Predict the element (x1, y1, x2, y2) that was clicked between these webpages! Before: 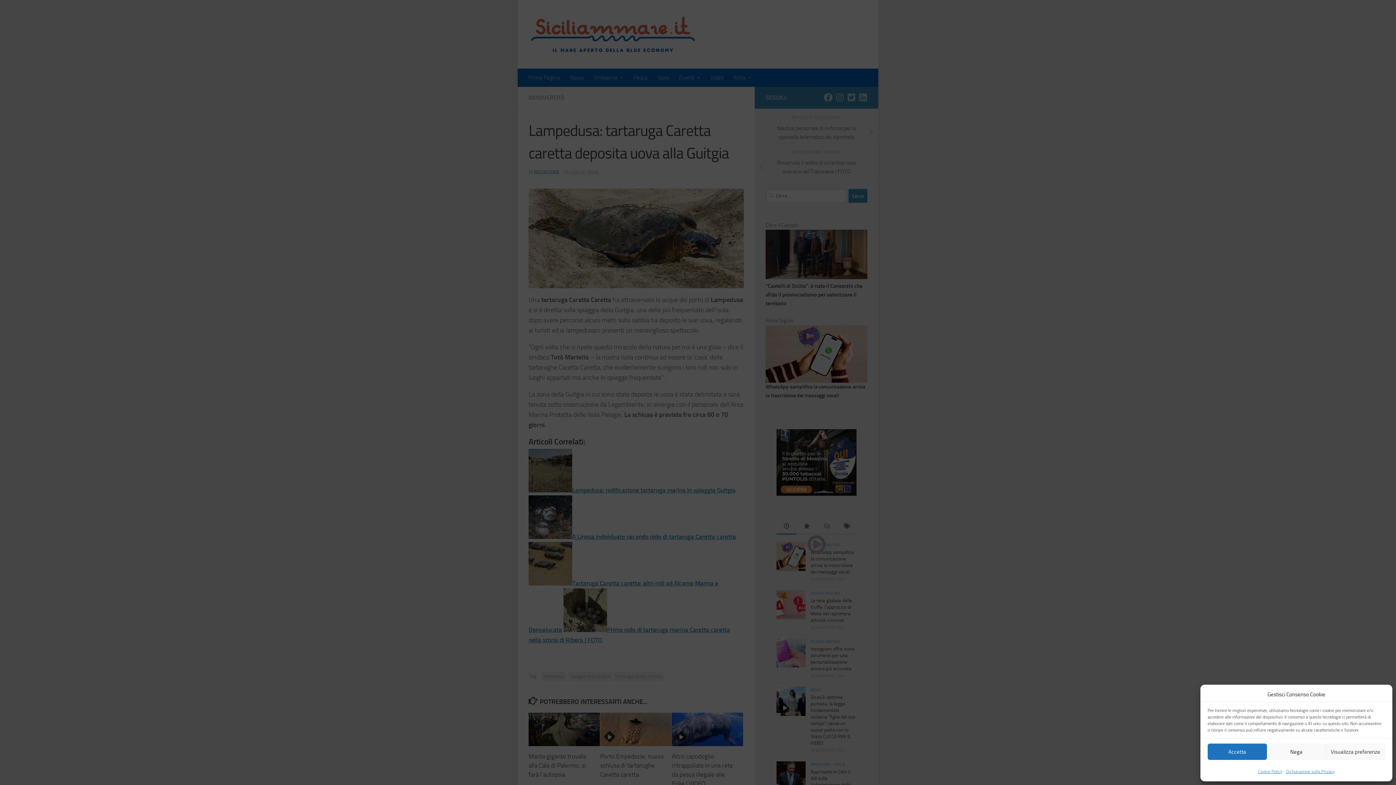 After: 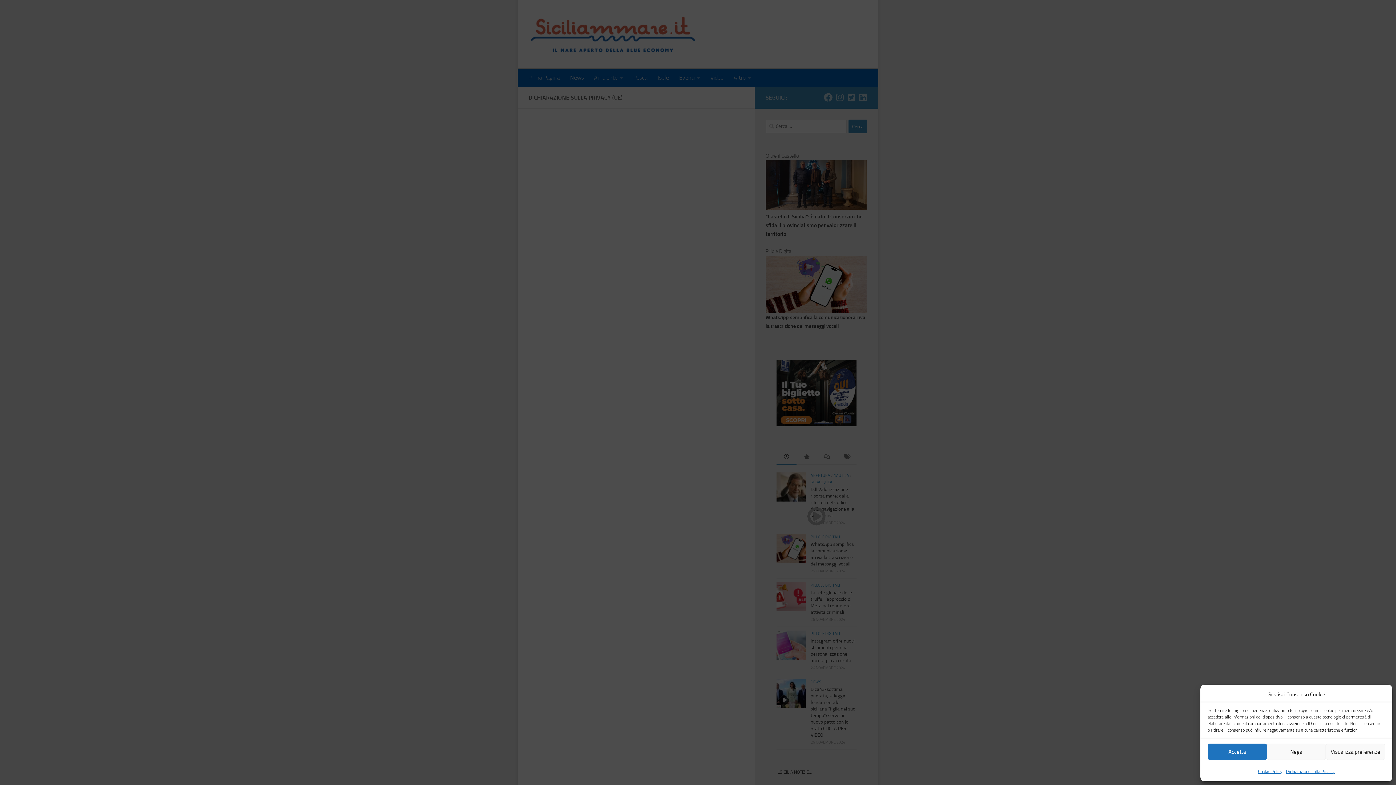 Action: label: Dichiarazione sulla Privacy bbox: (1286, 767, 1335, 776)